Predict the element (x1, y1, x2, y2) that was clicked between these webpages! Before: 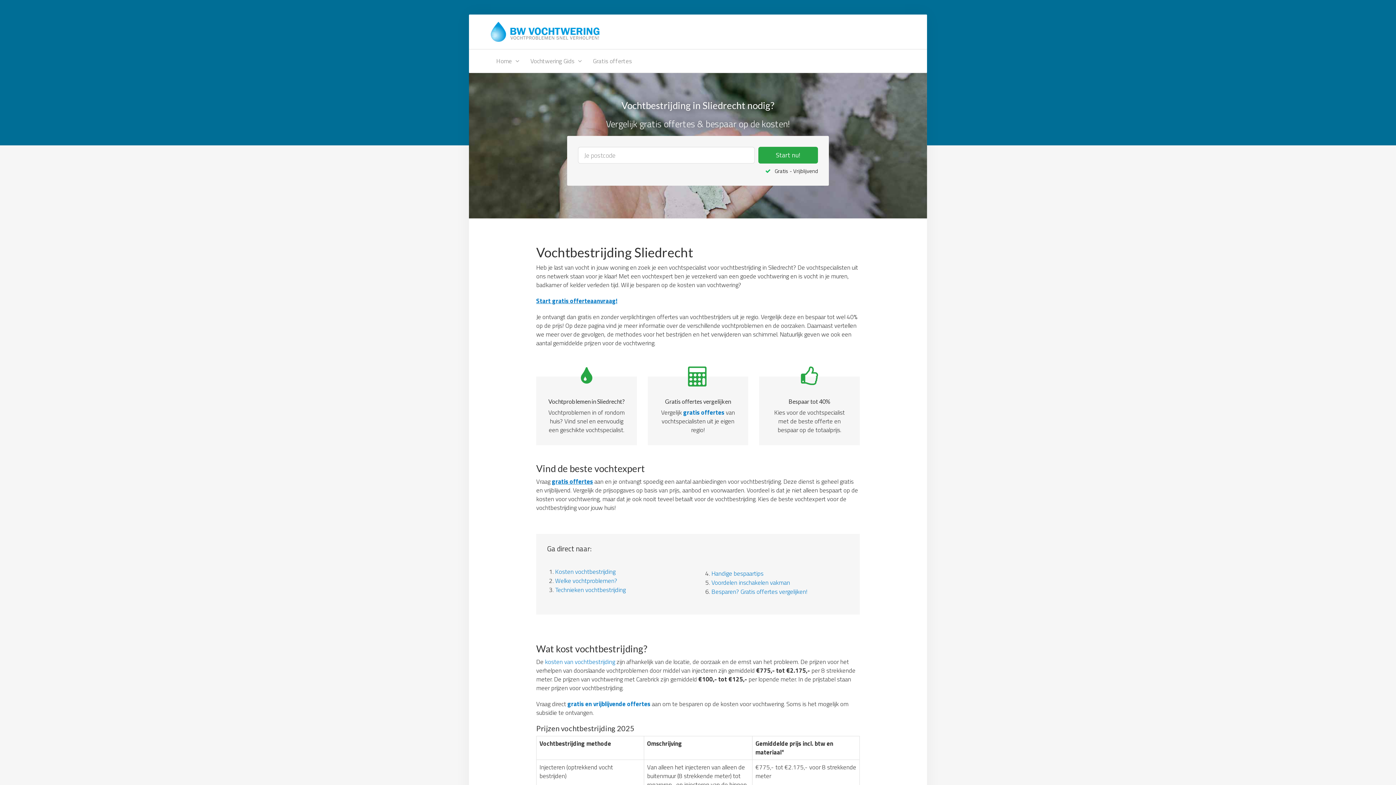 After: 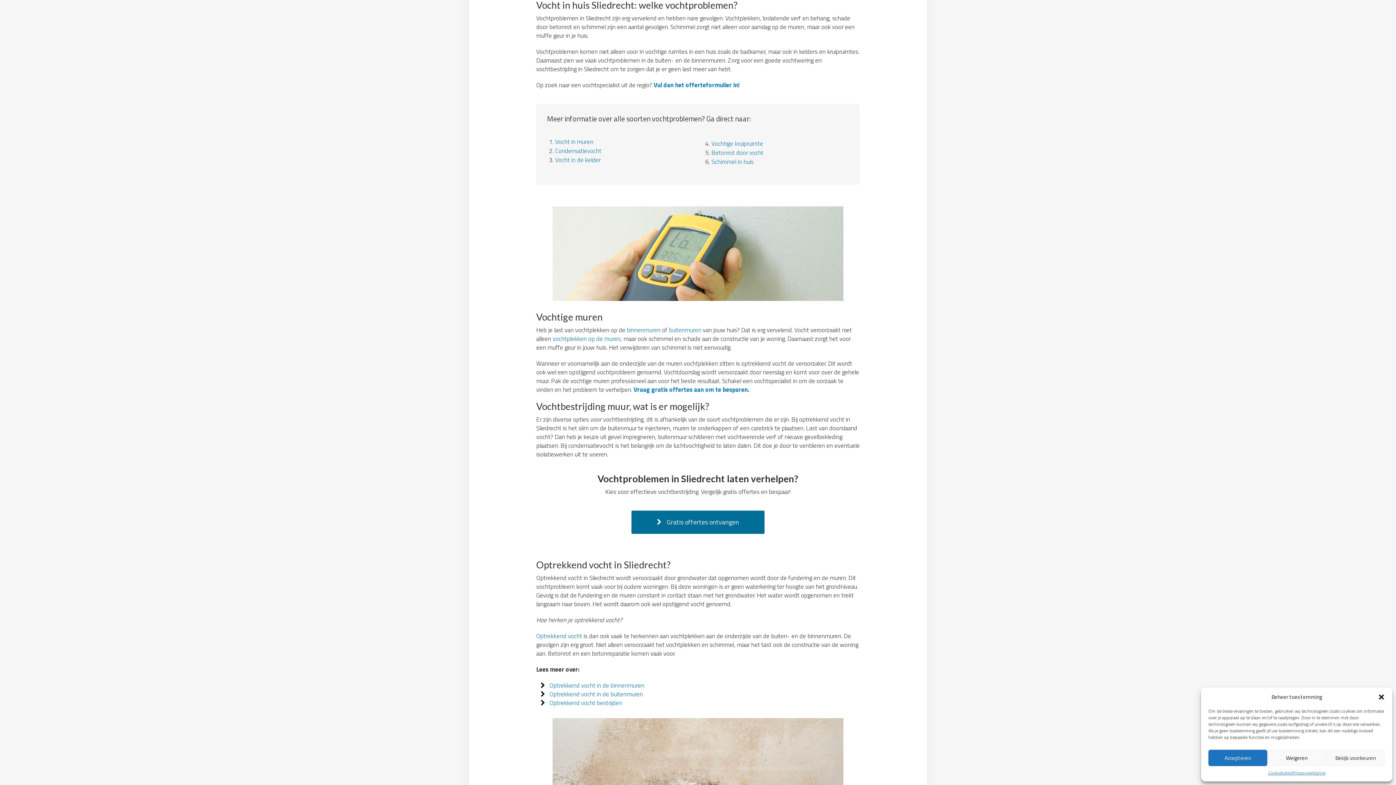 Action: bbox: (555, 576, 617, 585) label: Welke vochtproblemen?